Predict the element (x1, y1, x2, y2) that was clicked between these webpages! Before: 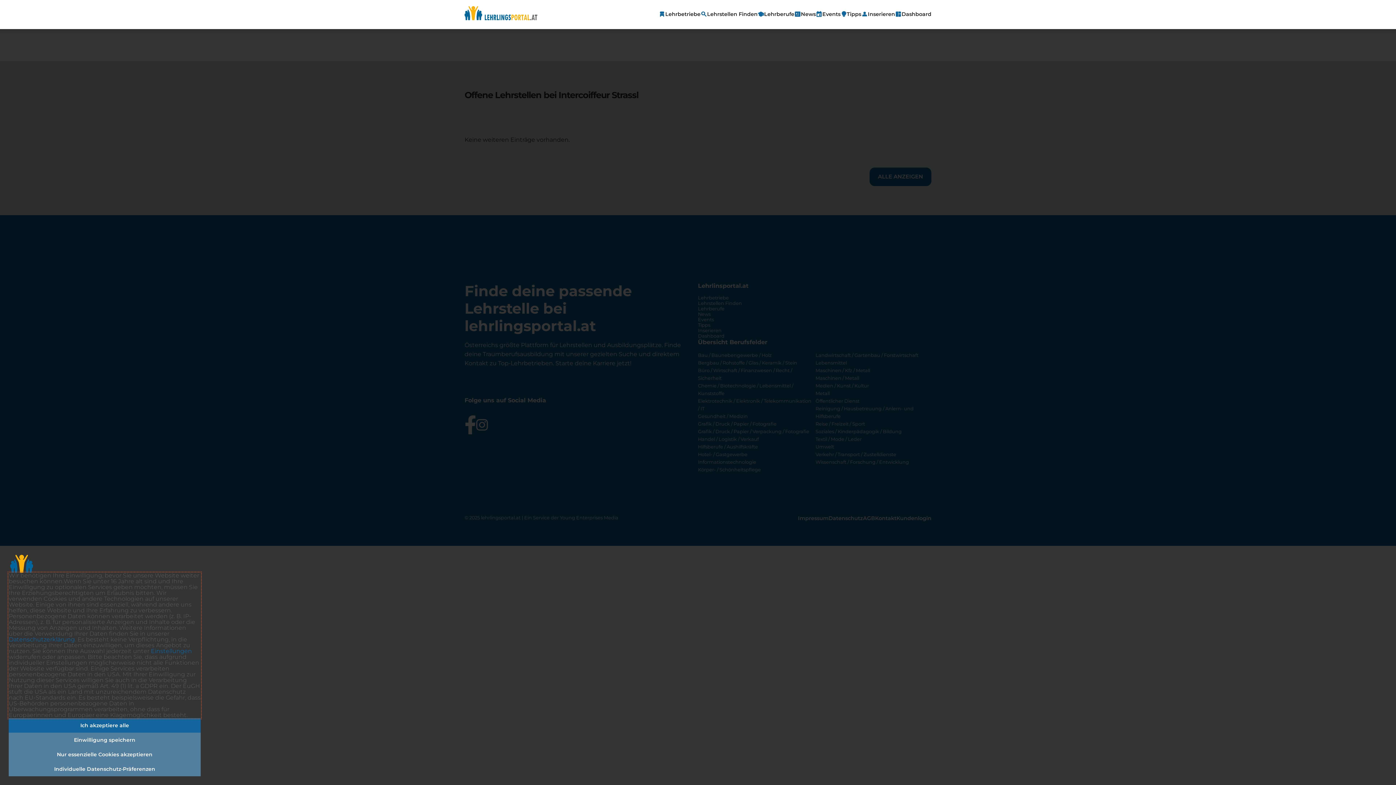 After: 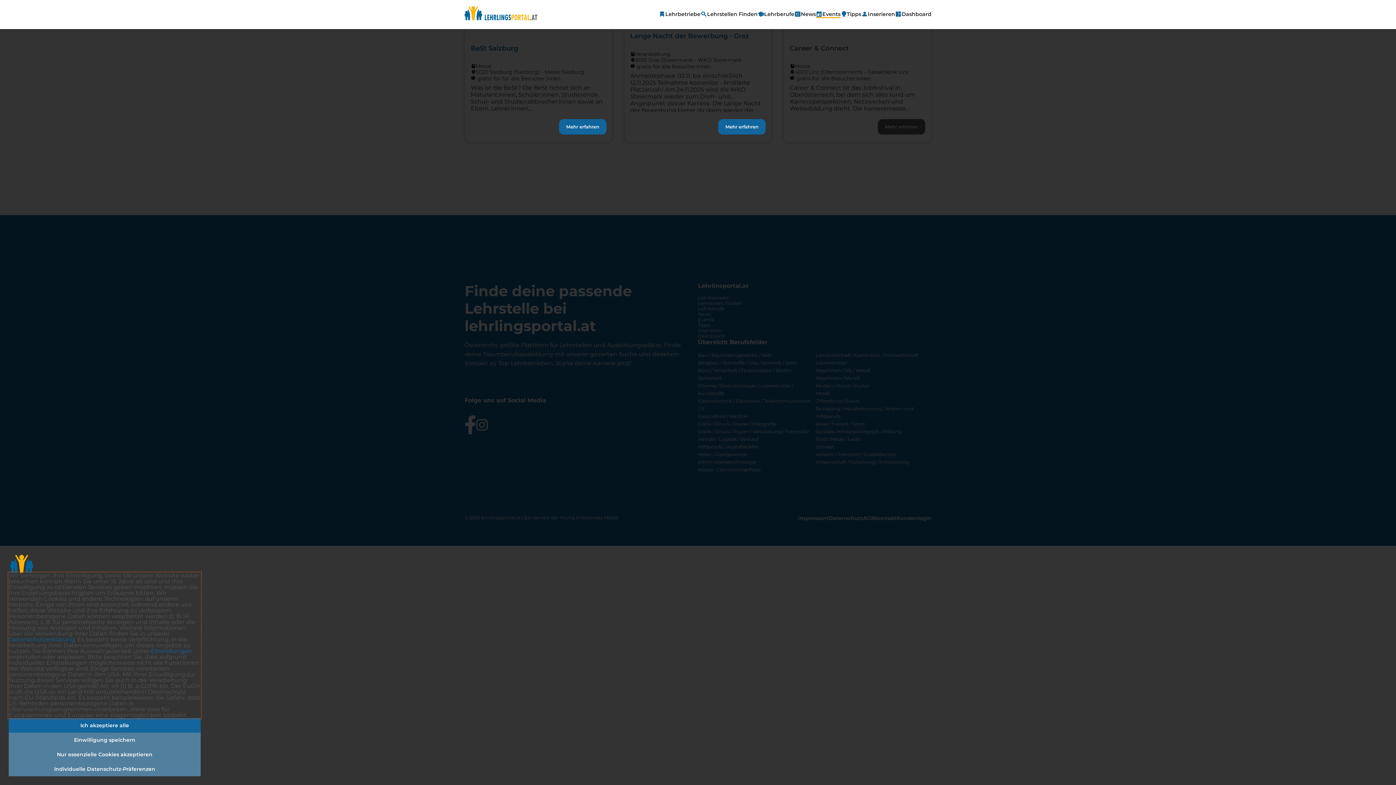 Action: label: event
Events bbox: (816, 10, 840, 17)